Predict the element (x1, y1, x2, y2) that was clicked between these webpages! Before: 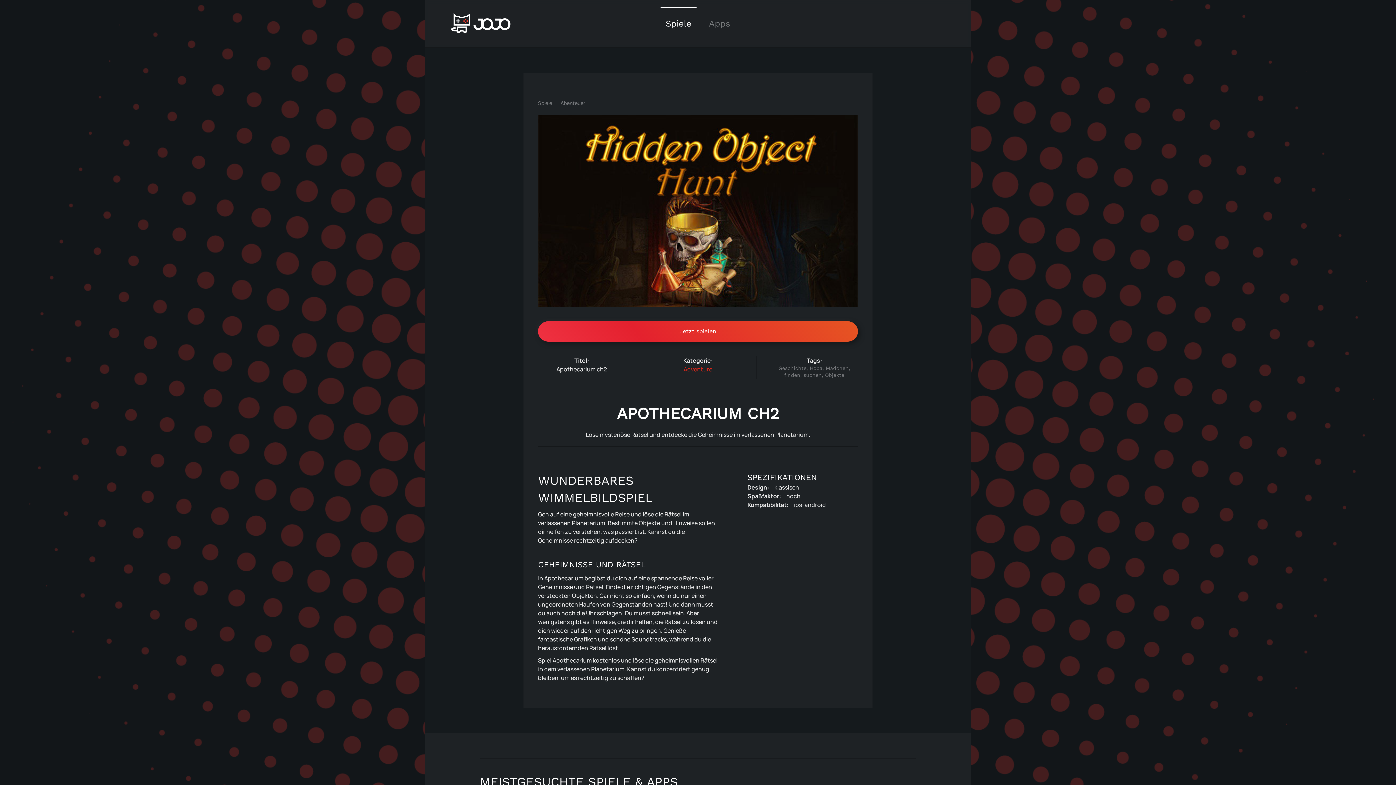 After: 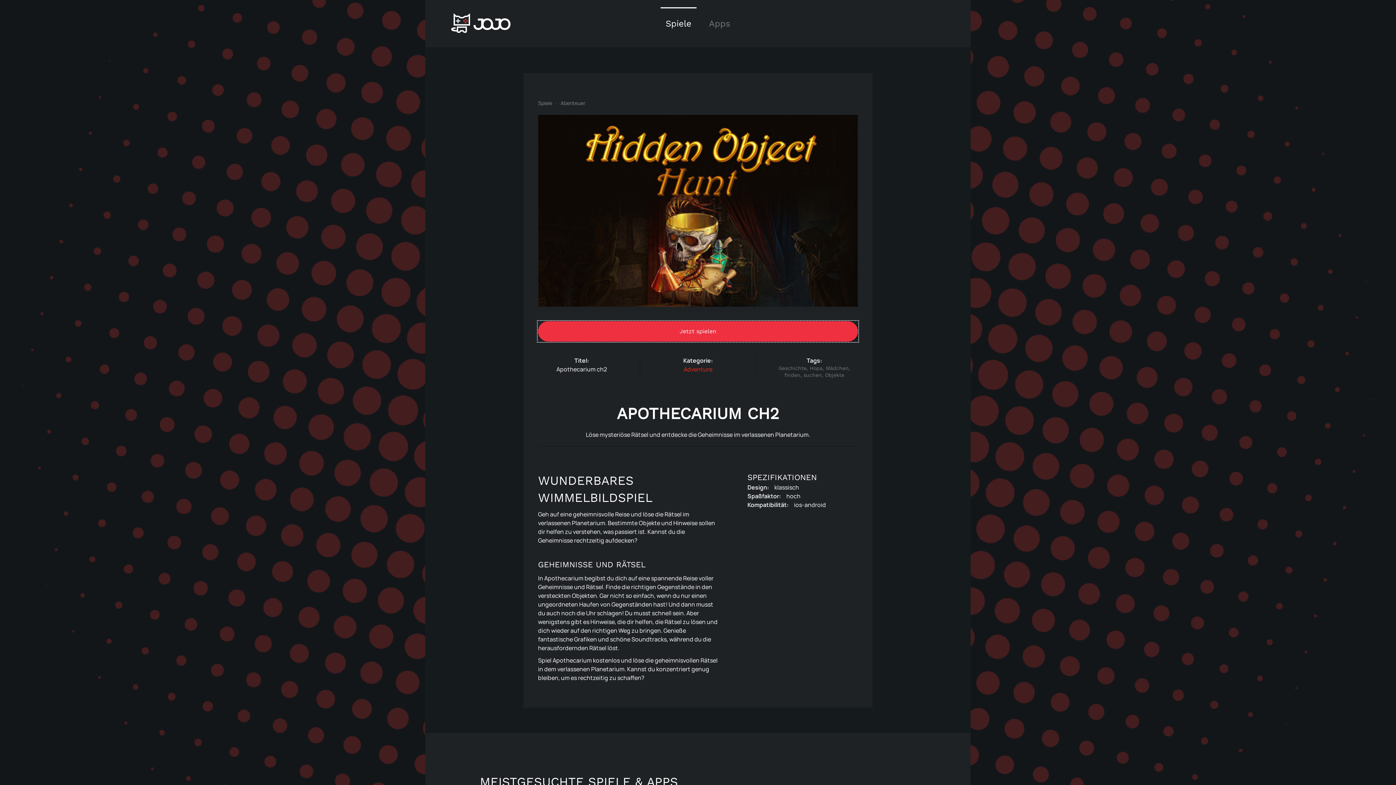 Action: bbox: (538, 321, 858, 341) label: Jetzt spielen